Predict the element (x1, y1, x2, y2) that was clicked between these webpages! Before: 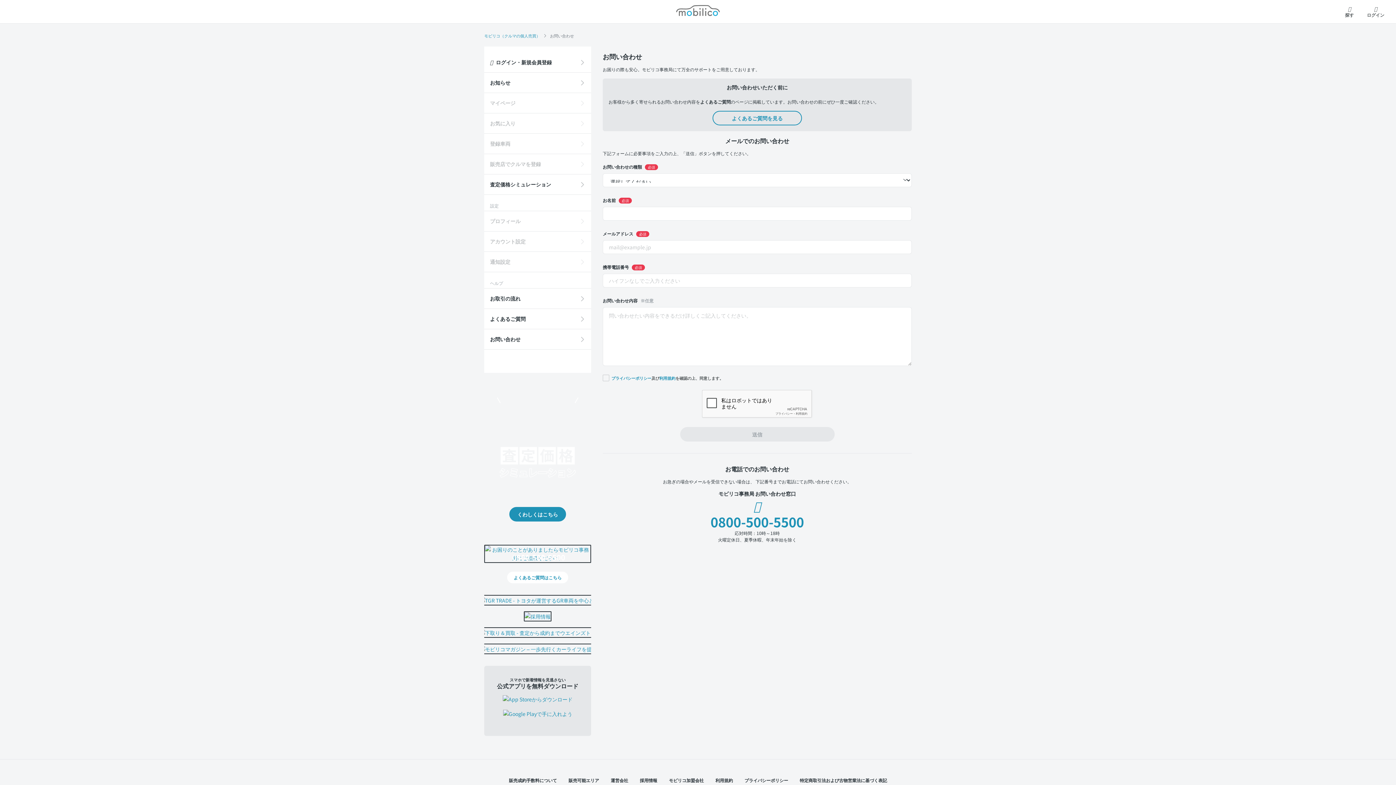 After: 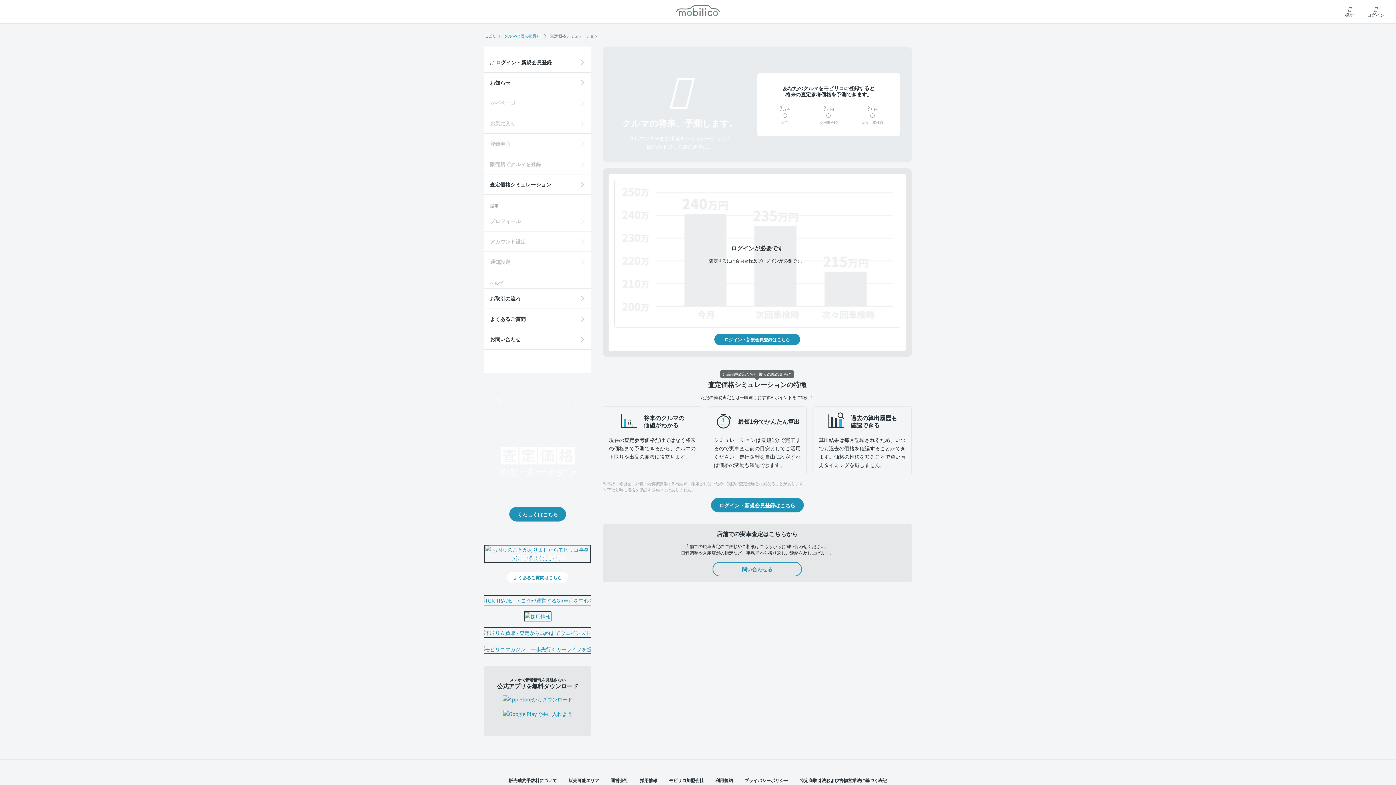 Action: label: モビリコでクルマを売りたい方

クルマの将来的な価値を予測！
出品や下取りの際の参考に。

くわしくはこちら bbox: (484, 384, 591, 533)